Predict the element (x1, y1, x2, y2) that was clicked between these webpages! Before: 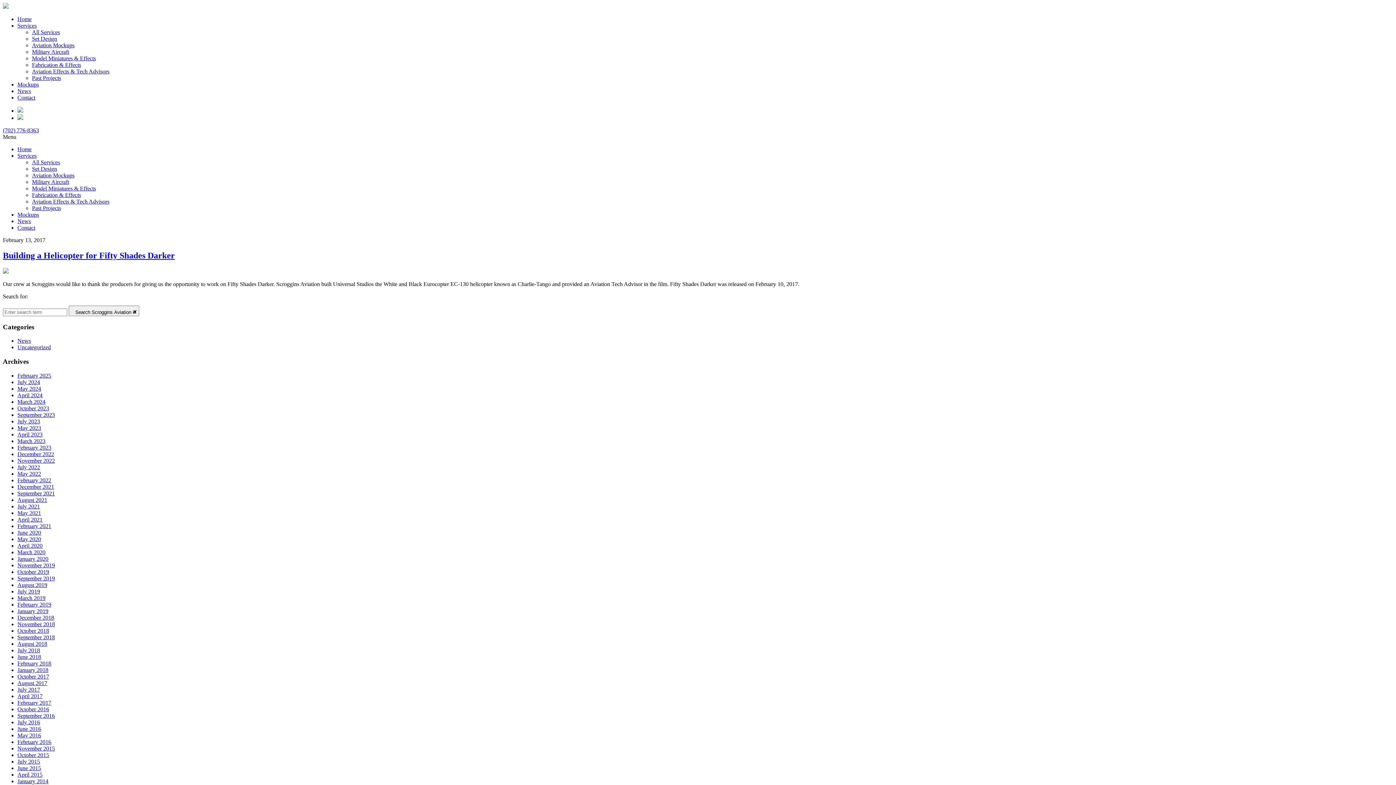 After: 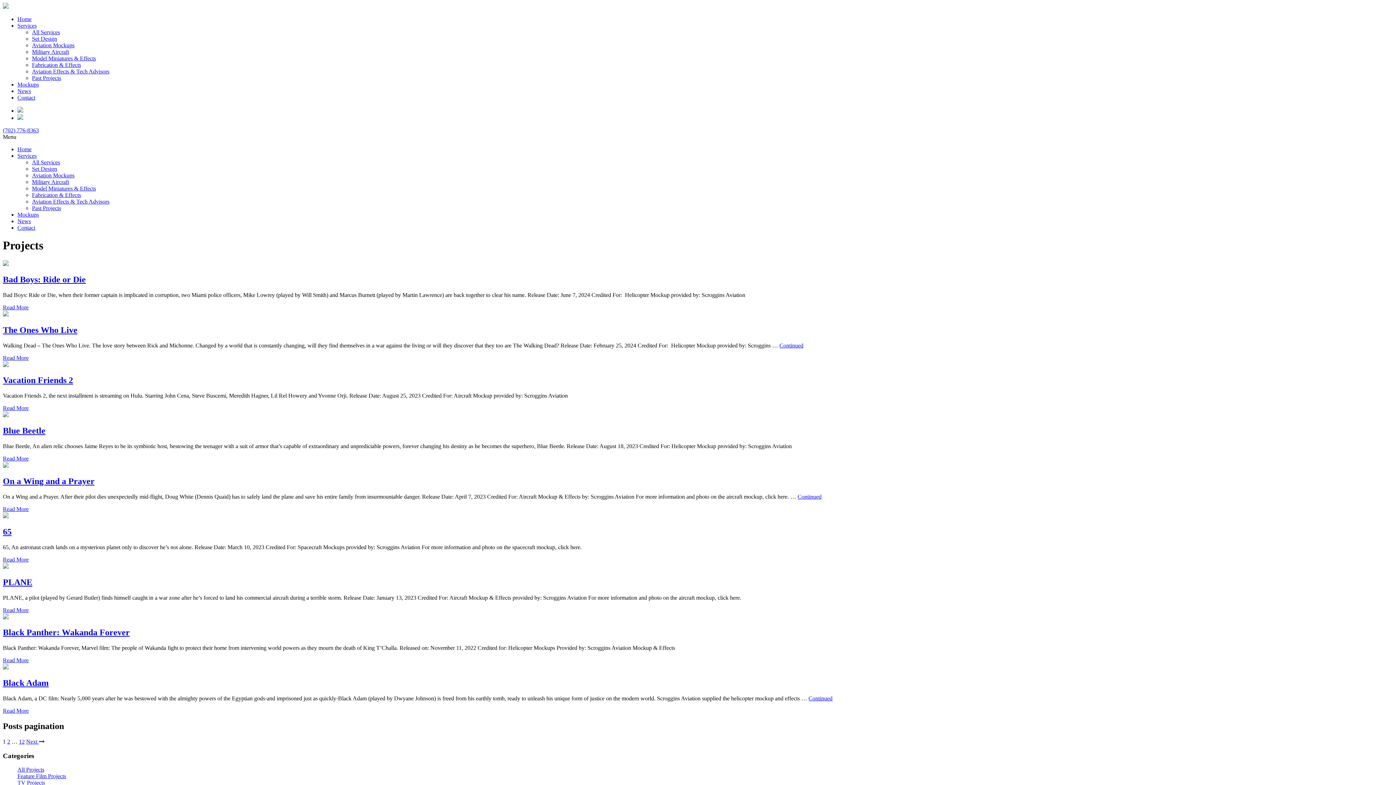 Action: bbox: (32, 74, 61, 81) label: Past Projects